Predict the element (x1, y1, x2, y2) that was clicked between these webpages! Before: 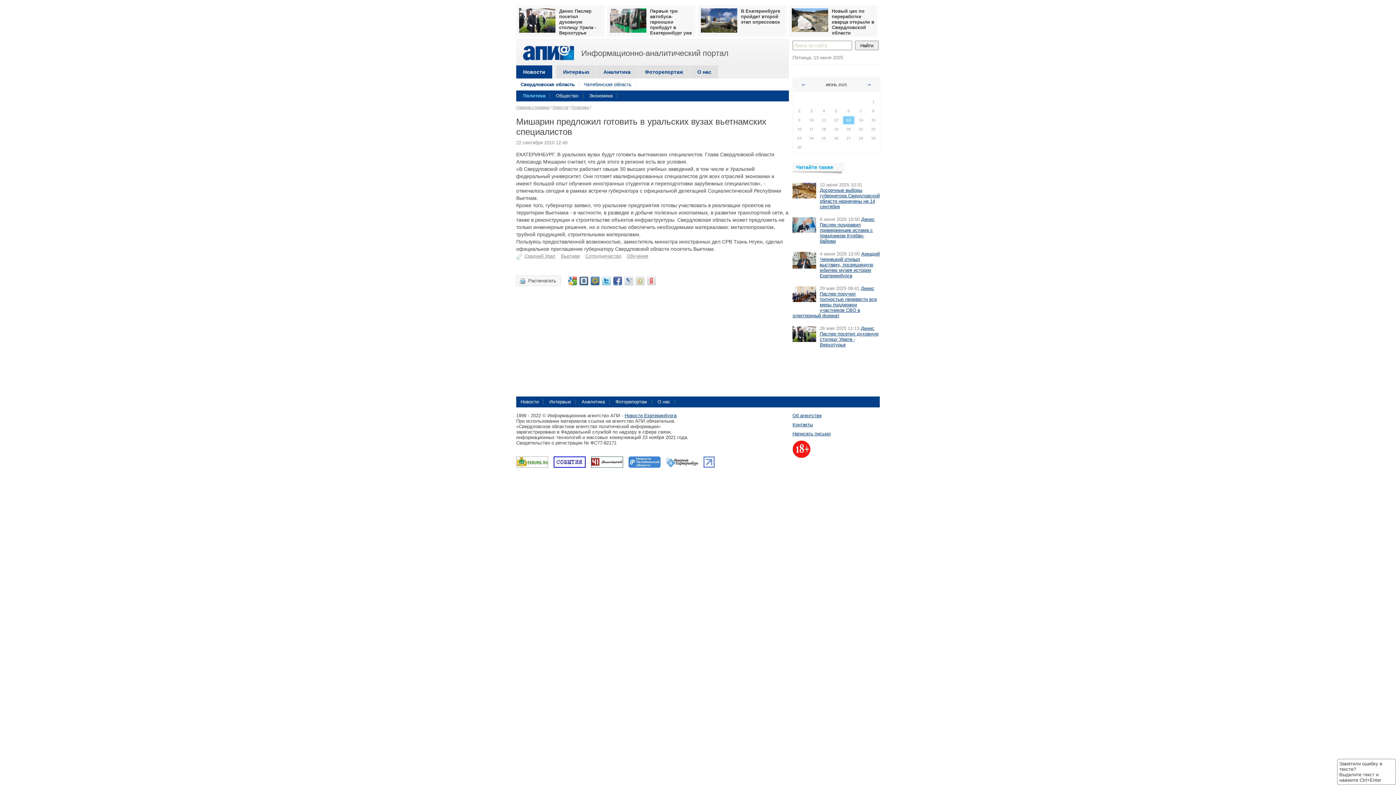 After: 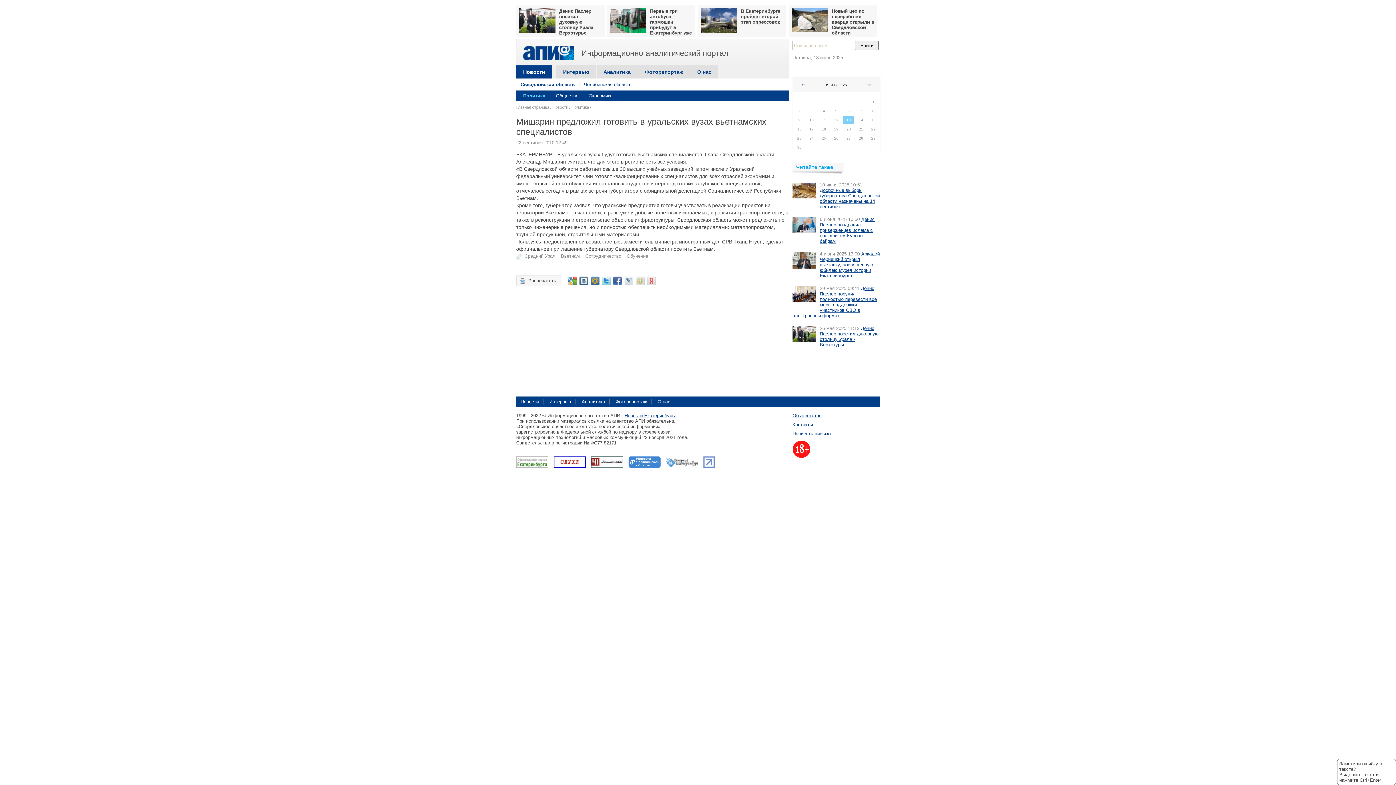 Action: bbox: (666, 456, 698, 468)